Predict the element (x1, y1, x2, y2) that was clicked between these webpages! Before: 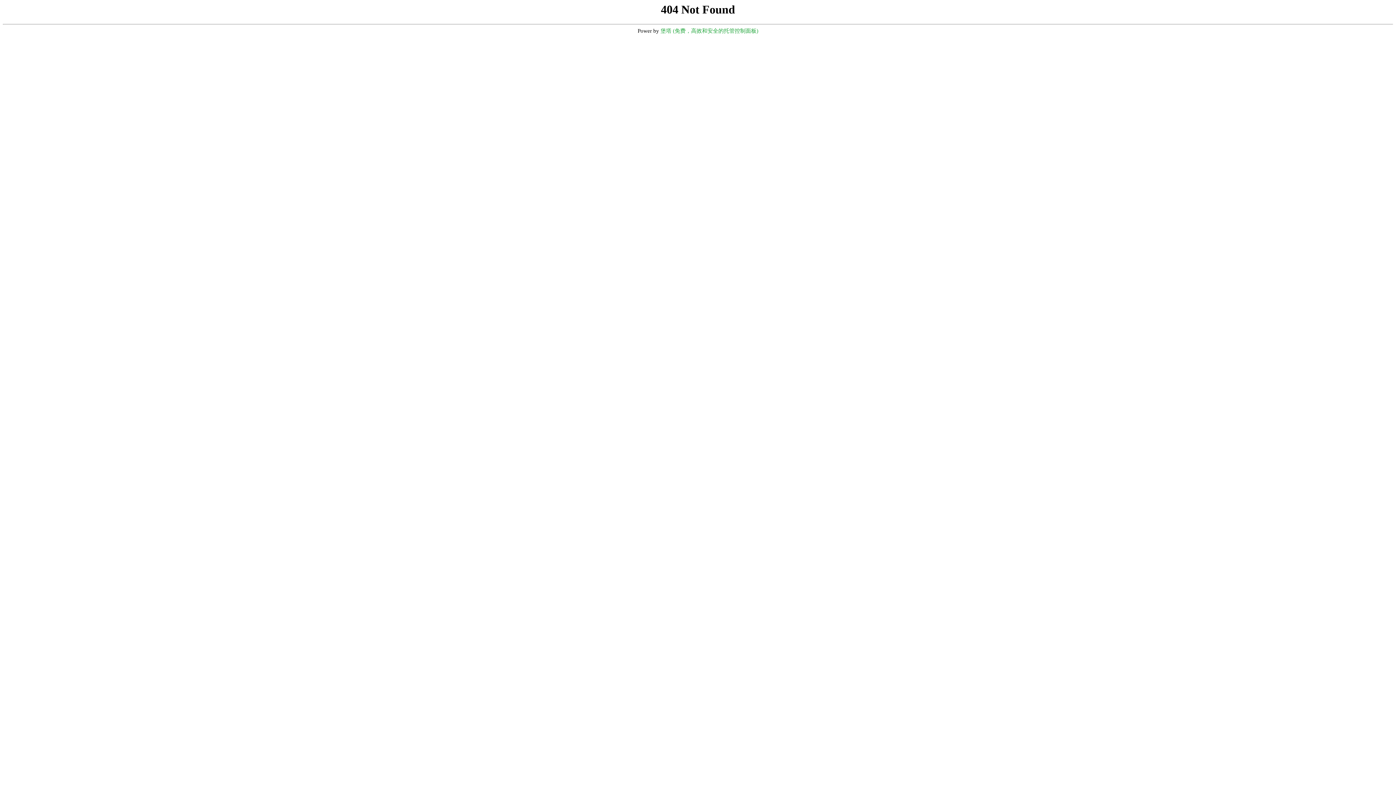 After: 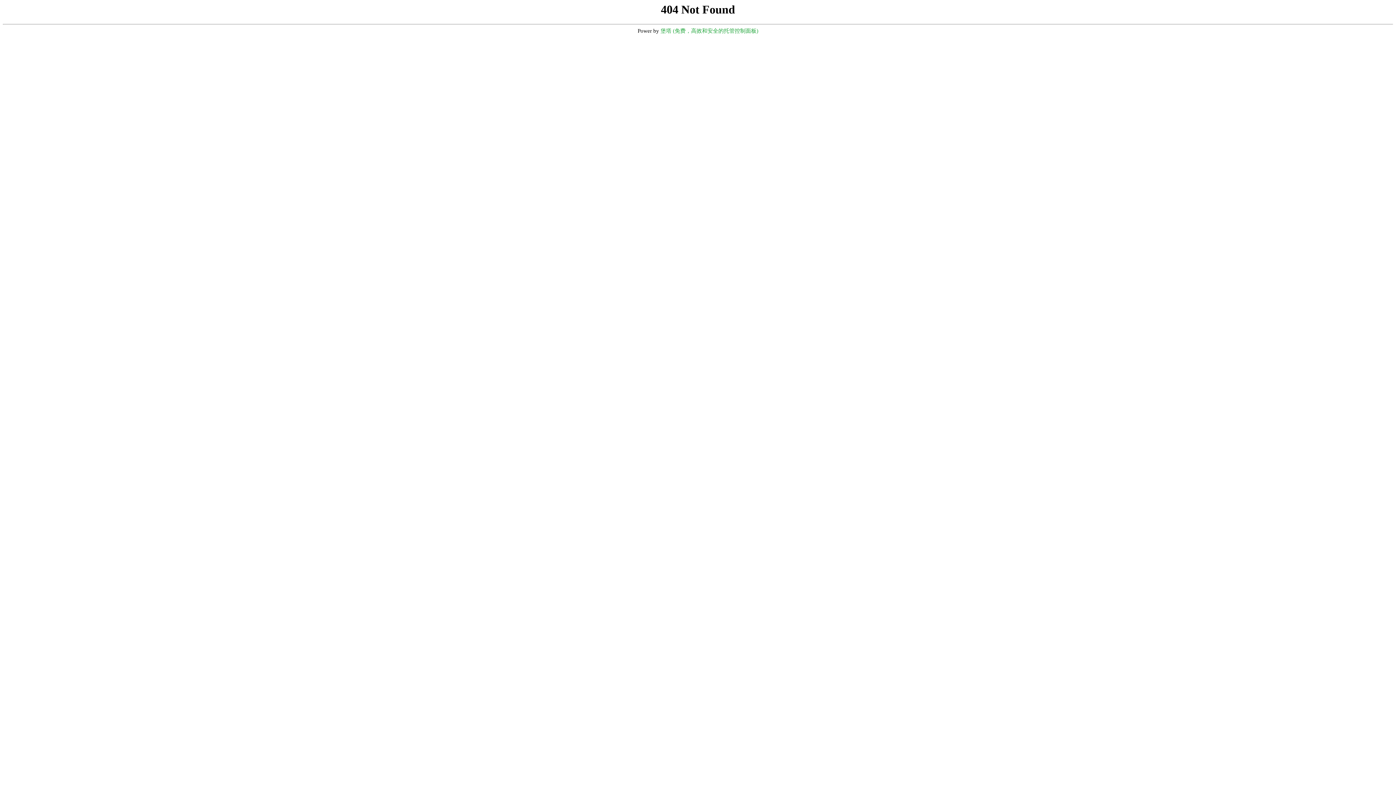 Action: bbox: (660, 28, 758, 33) label: 堡塔 (免费，高效和安全的托管控制面板)